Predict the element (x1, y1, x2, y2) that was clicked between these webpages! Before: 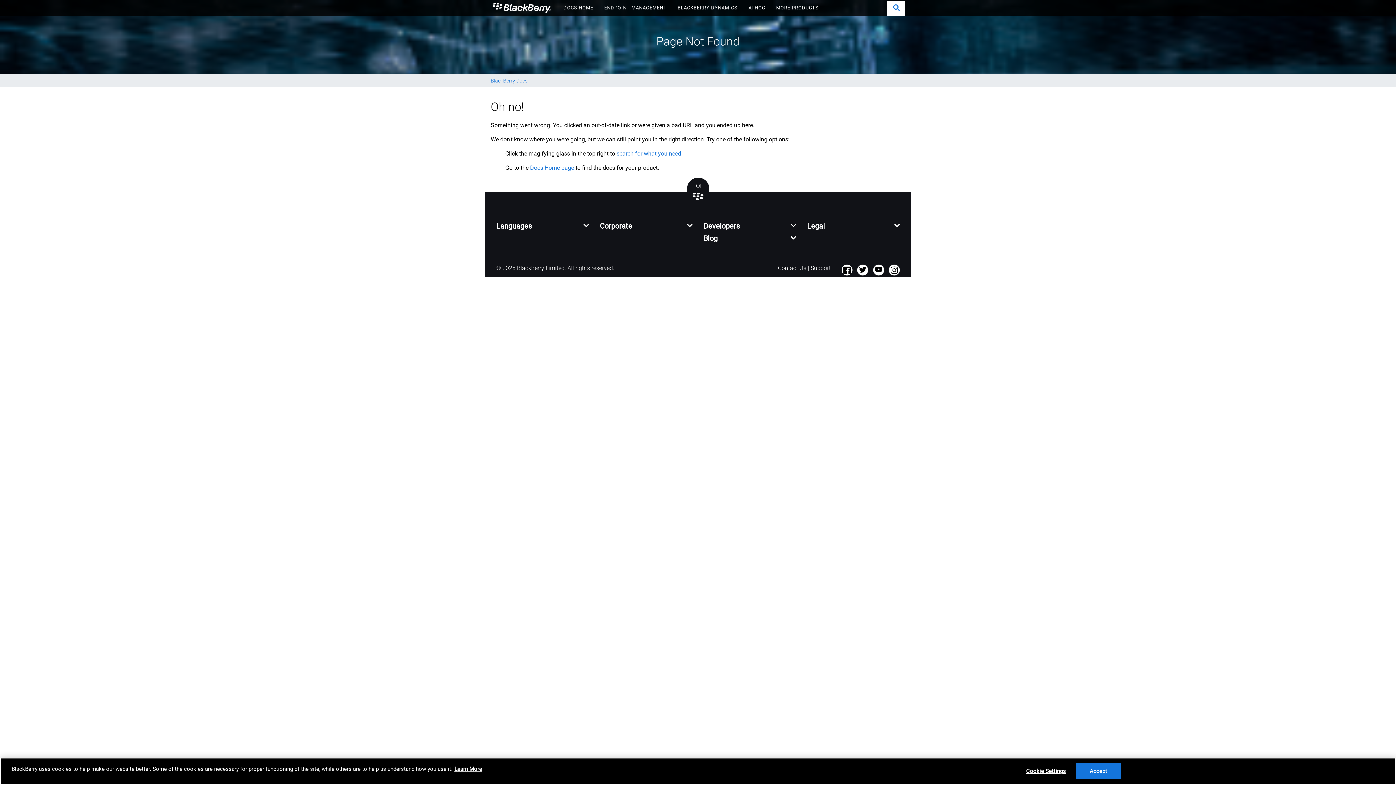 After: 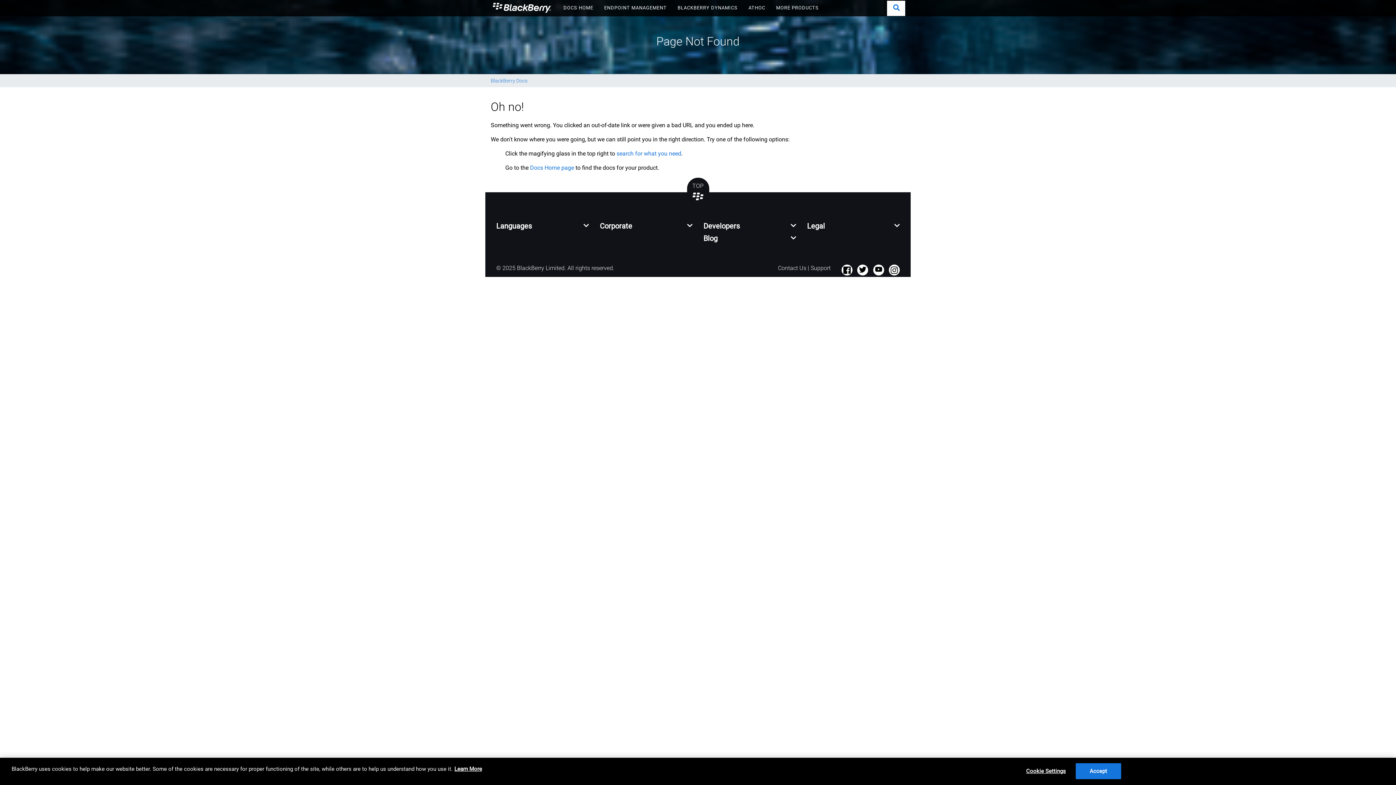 Action: bbox: (841, 264, 852, 275) label: Facebook